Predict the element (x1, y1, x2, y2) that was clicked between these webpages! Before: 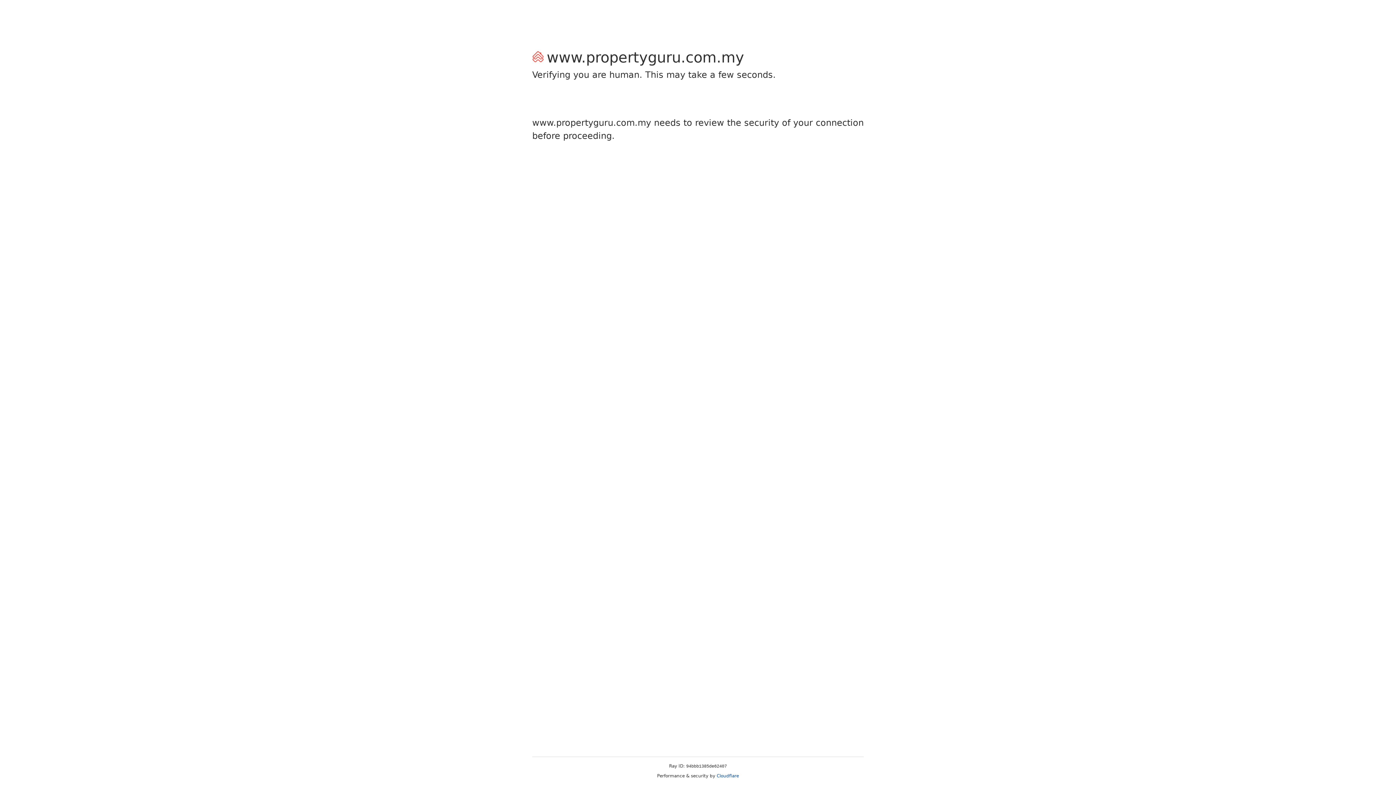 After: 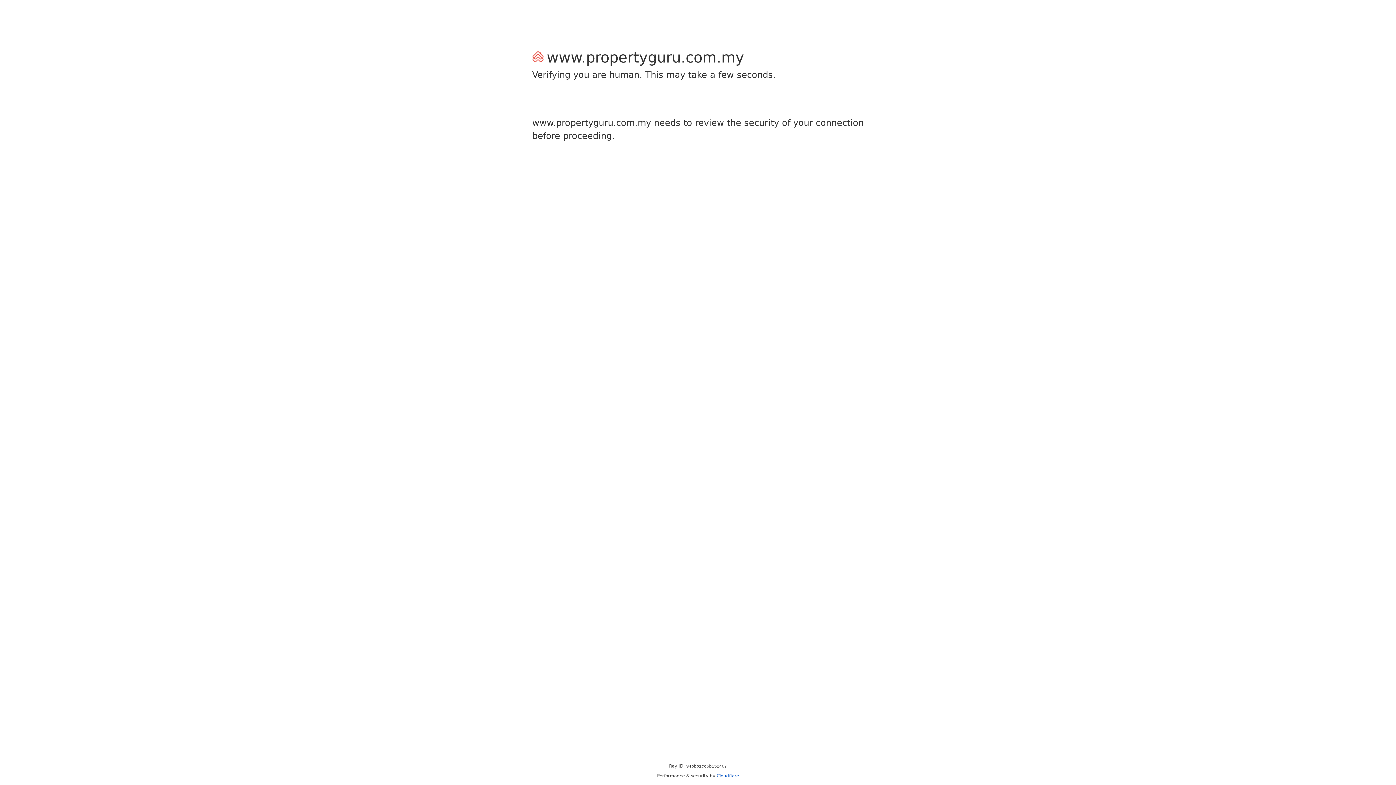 Action: label: Cloudflare bbox: (716, 773, 739, 778)